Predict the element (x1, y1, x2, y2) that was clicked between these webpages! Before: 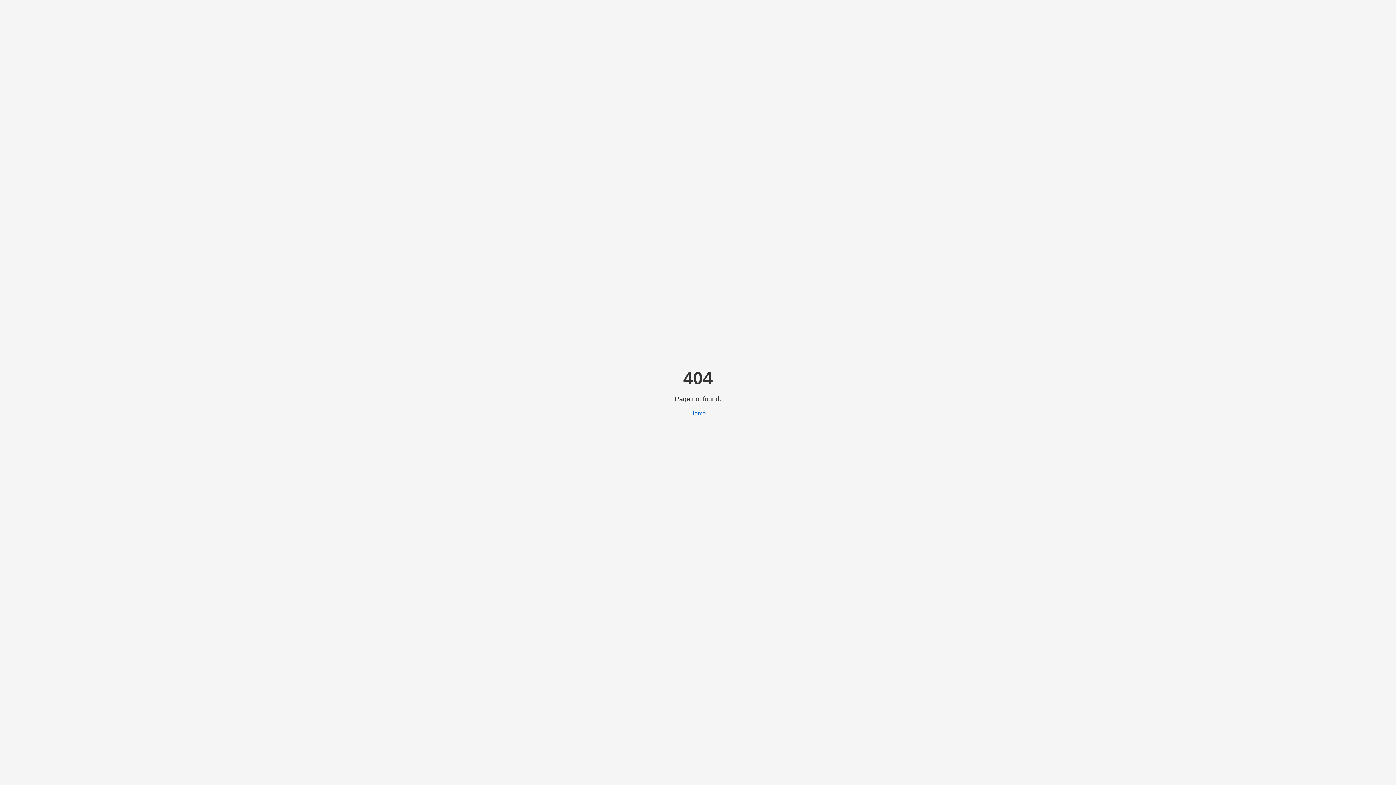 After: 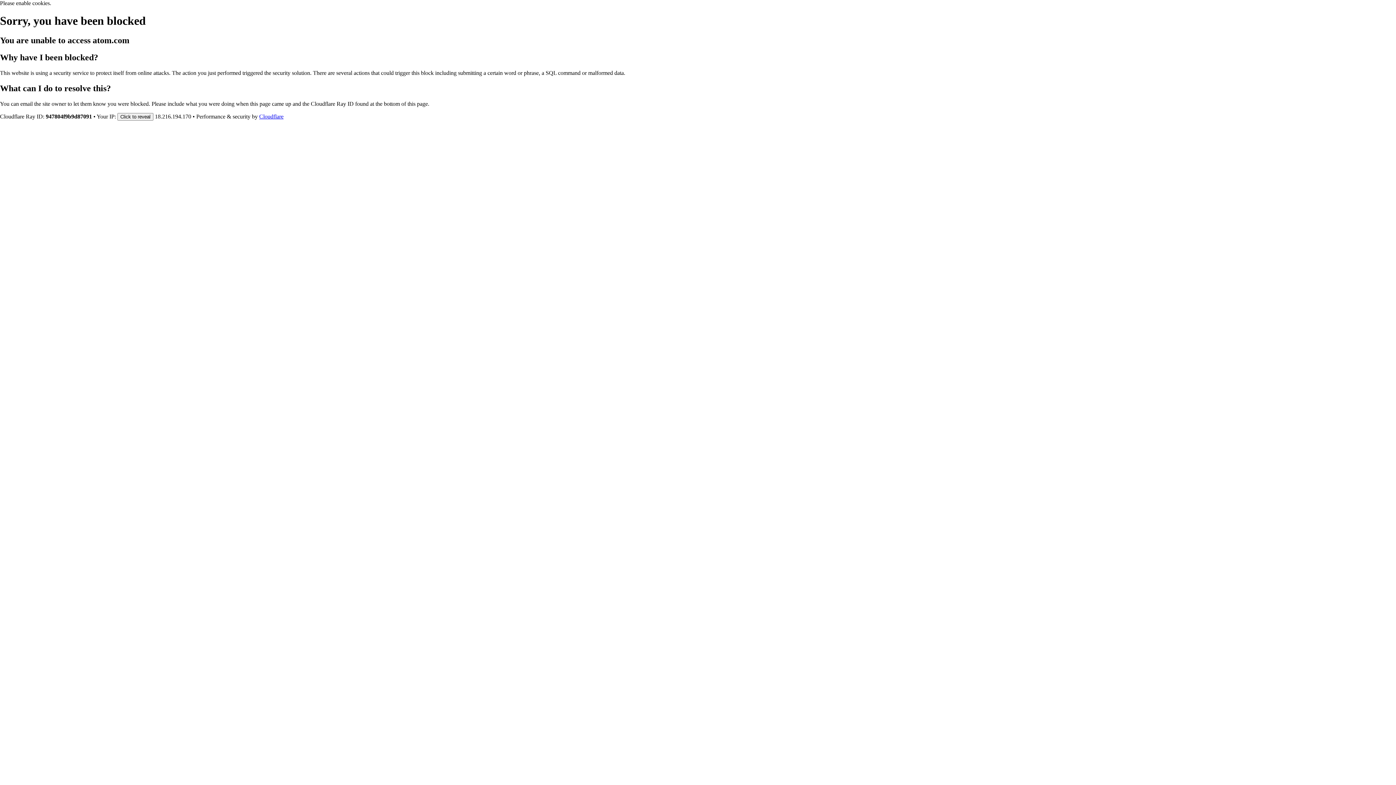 Action: bbox: (690, 410, 706, 416) label: Home